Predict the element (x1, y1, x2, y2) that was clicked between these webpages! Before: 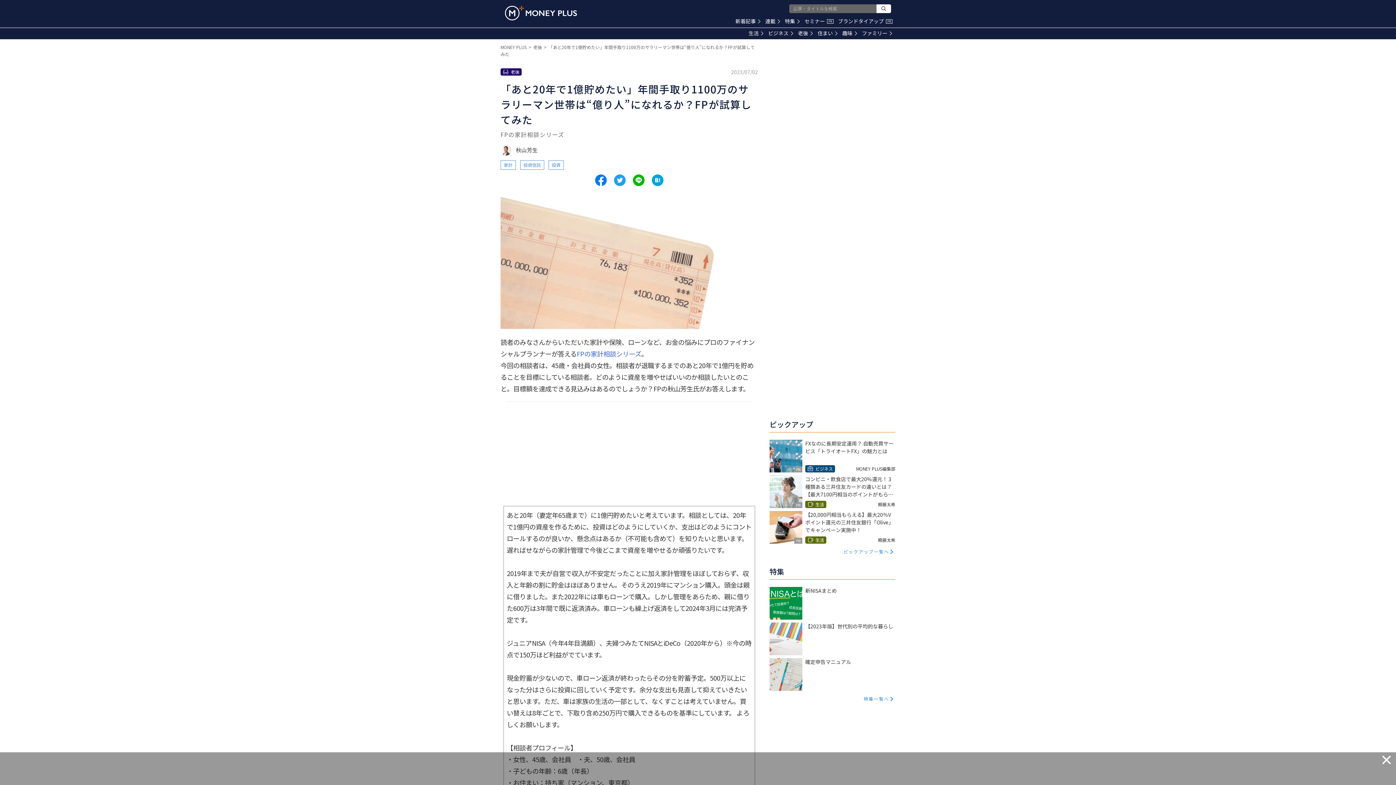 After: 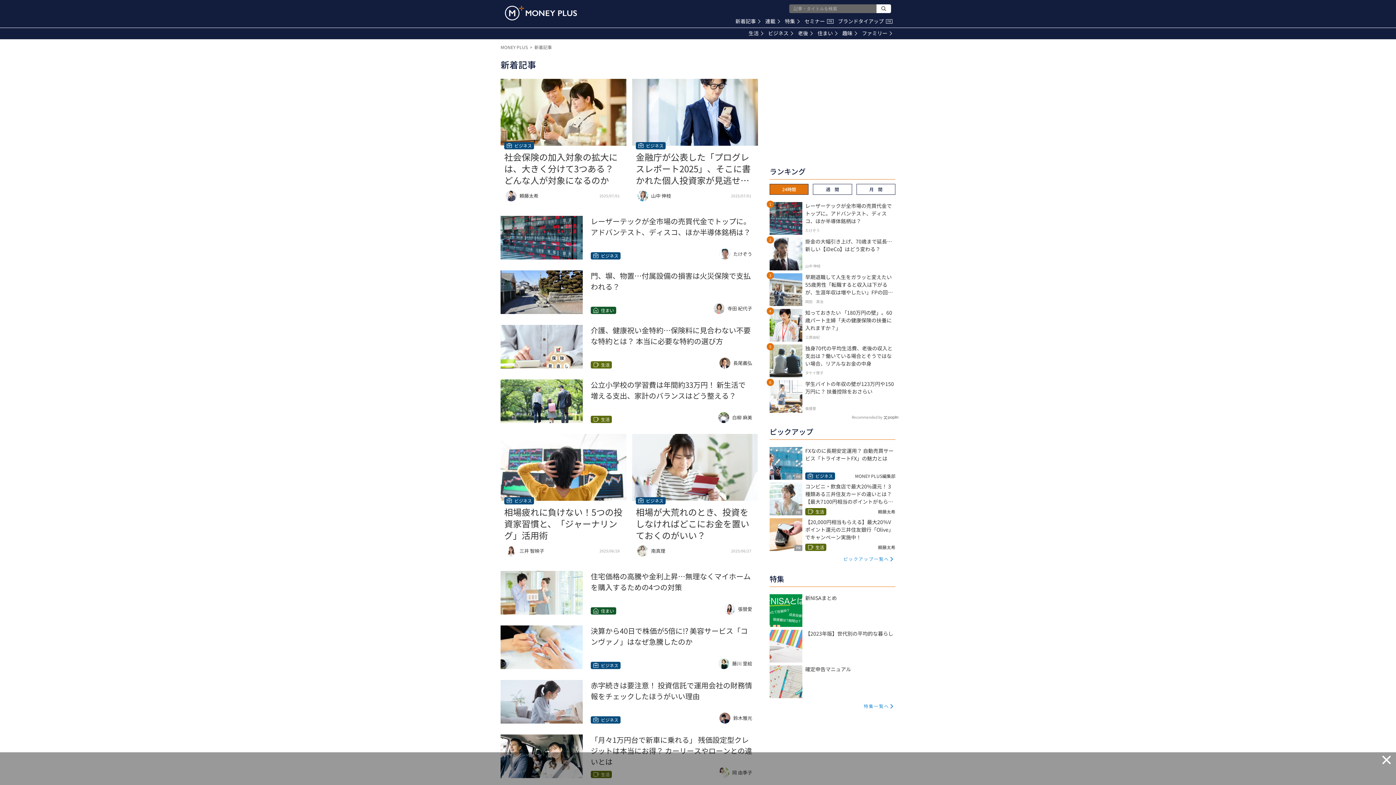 Action: label: 新着記事 bbox: (735, 17, 761, 24)